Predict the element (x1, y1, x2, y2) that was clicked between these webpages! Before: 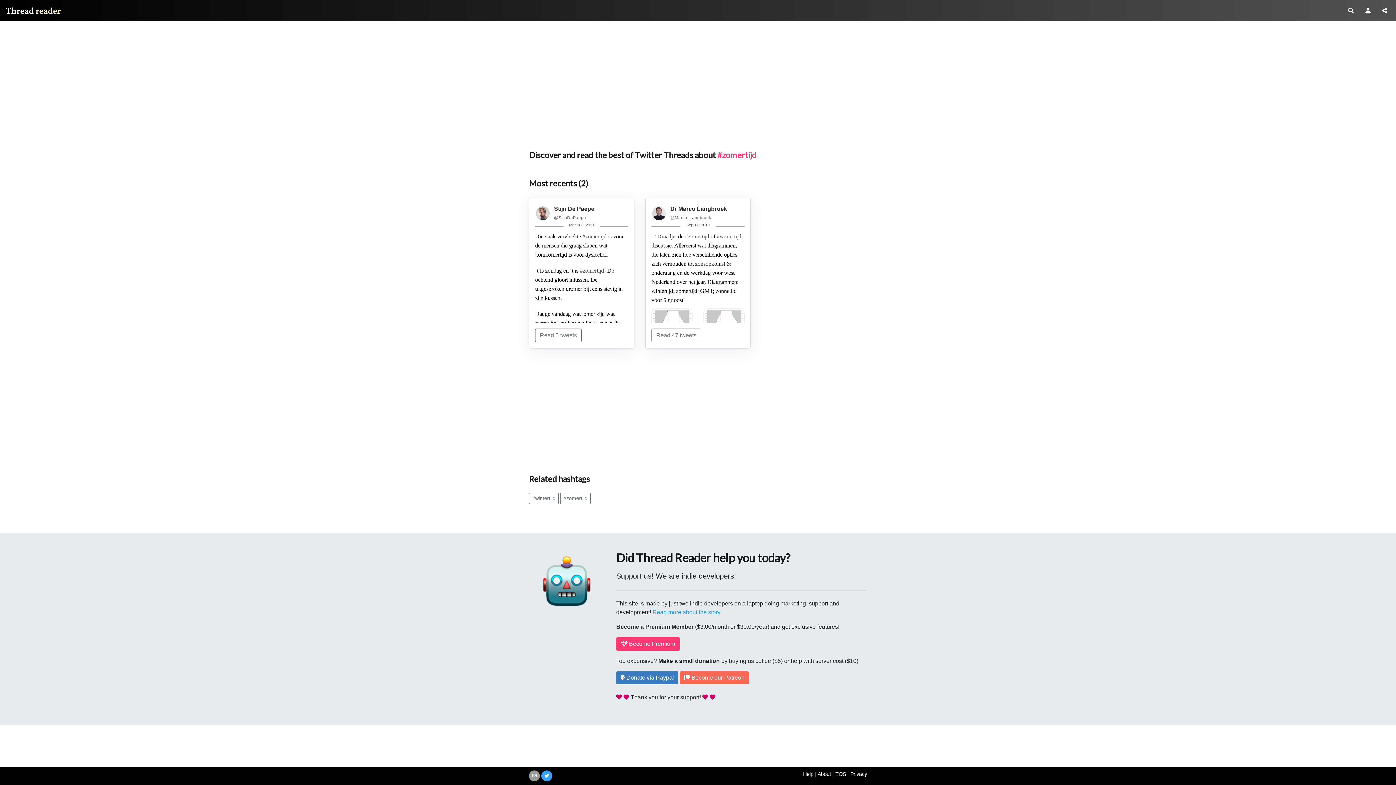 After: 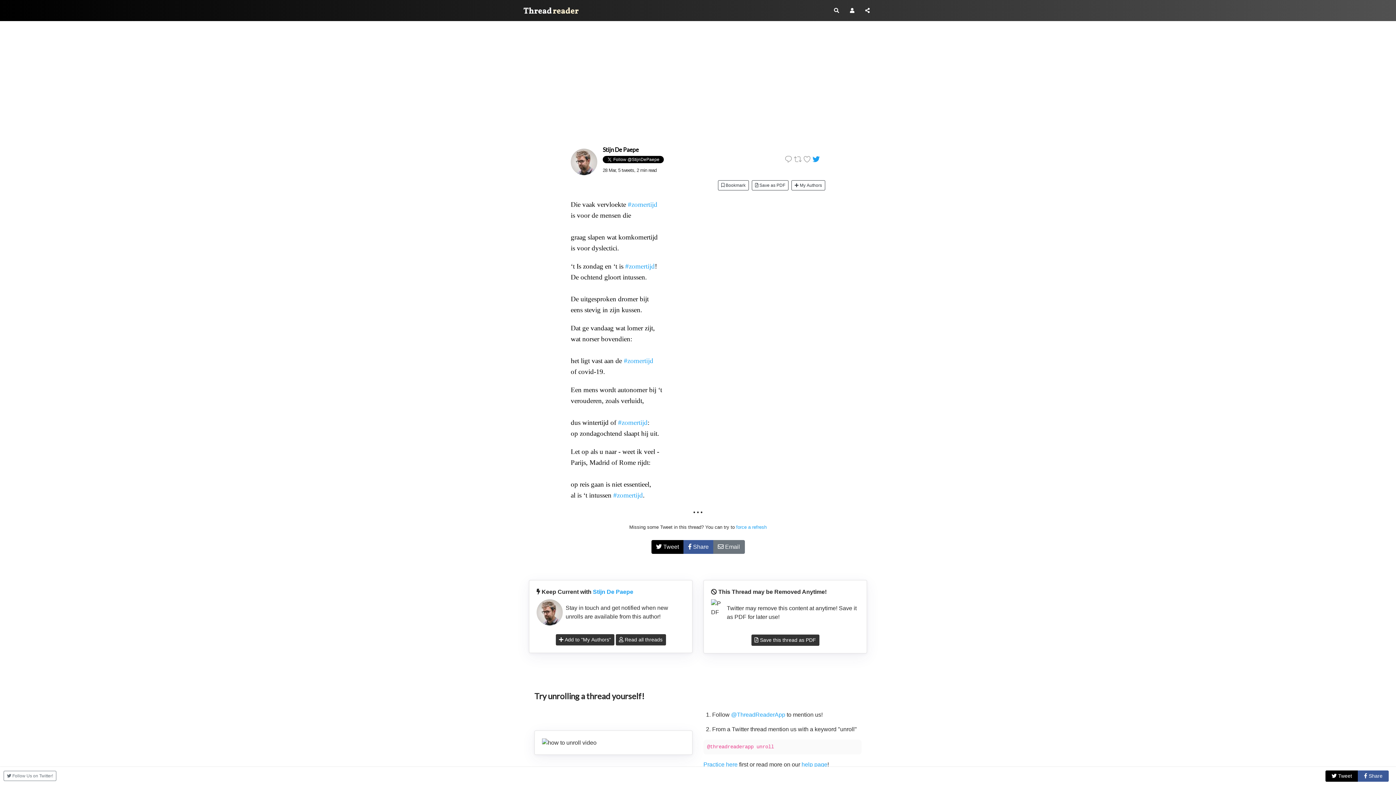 Action: bbox: (579, 267, 604, 273) label: #zomertijd